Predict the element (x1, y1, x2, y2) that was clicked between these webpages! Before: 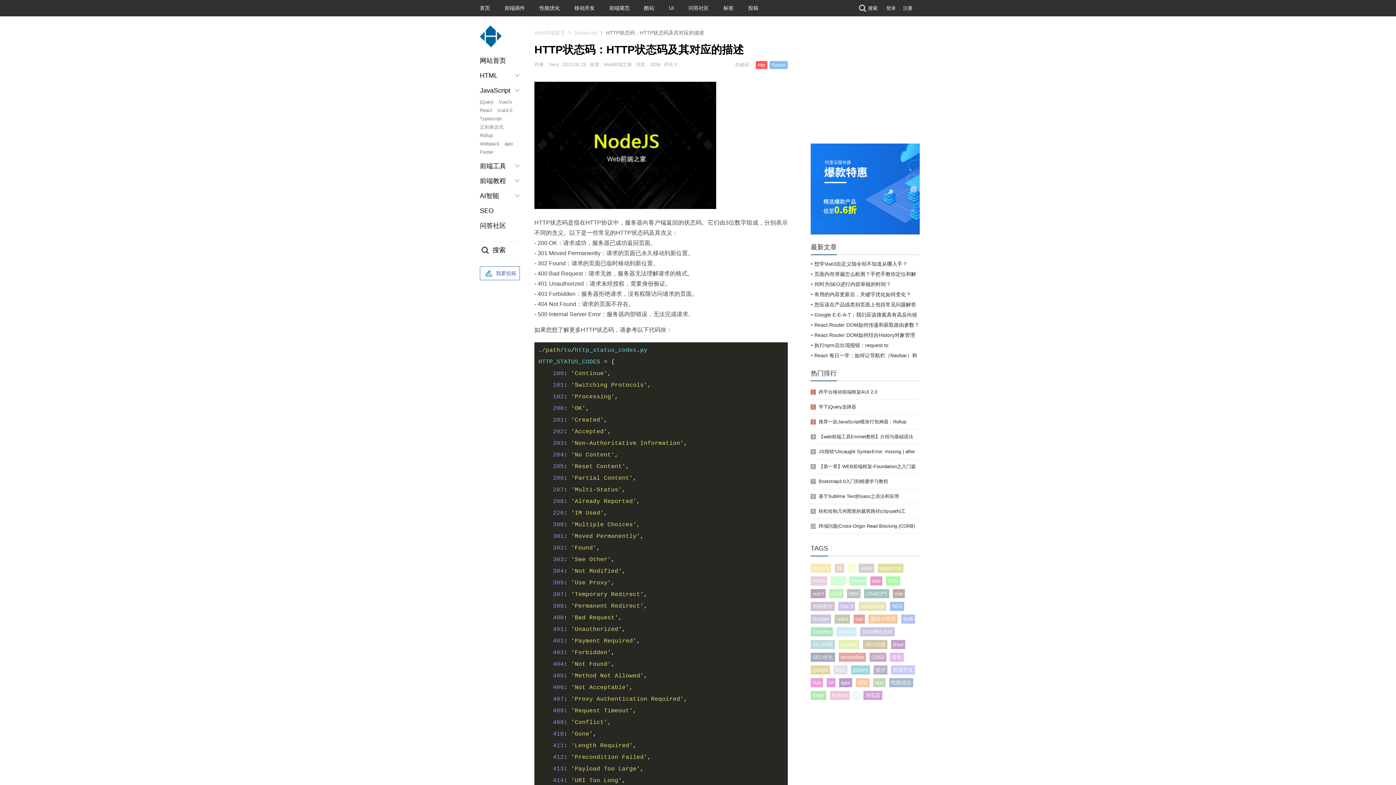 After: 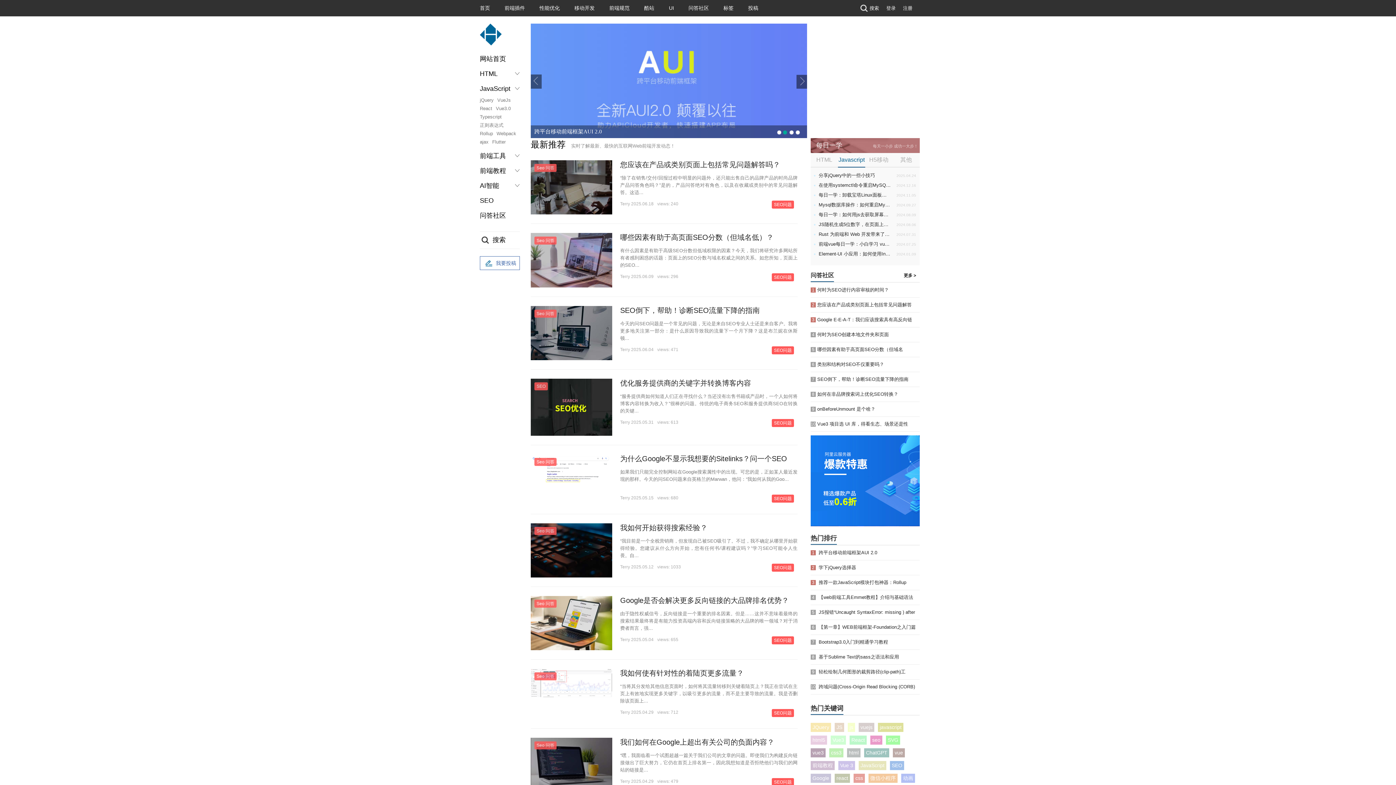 Action: label: SEO问题 bbox: (865, 641, 885, 647)